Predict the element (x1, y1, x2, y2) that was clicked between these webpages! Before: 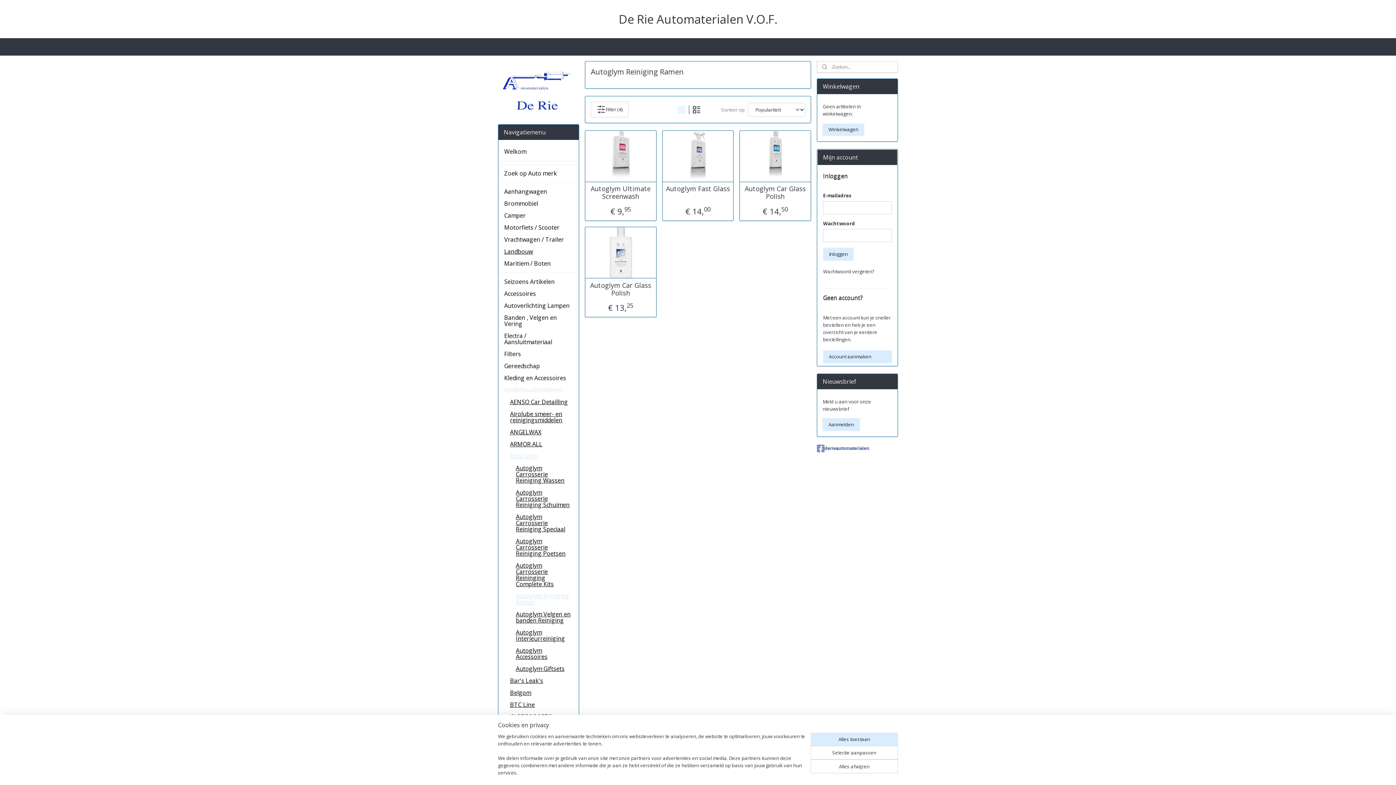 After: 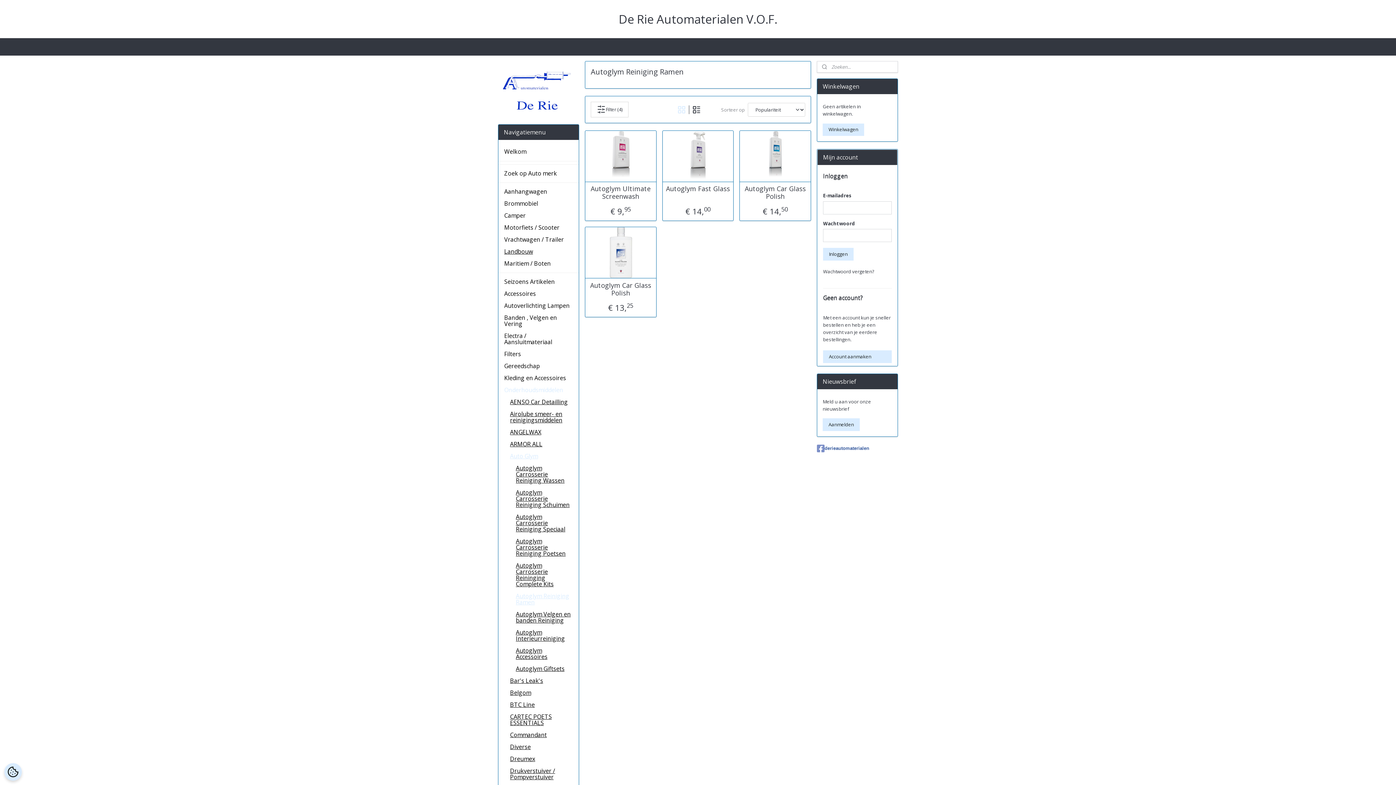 Action: bbox: (810, 733, 898, 746) label: Alles toestaan